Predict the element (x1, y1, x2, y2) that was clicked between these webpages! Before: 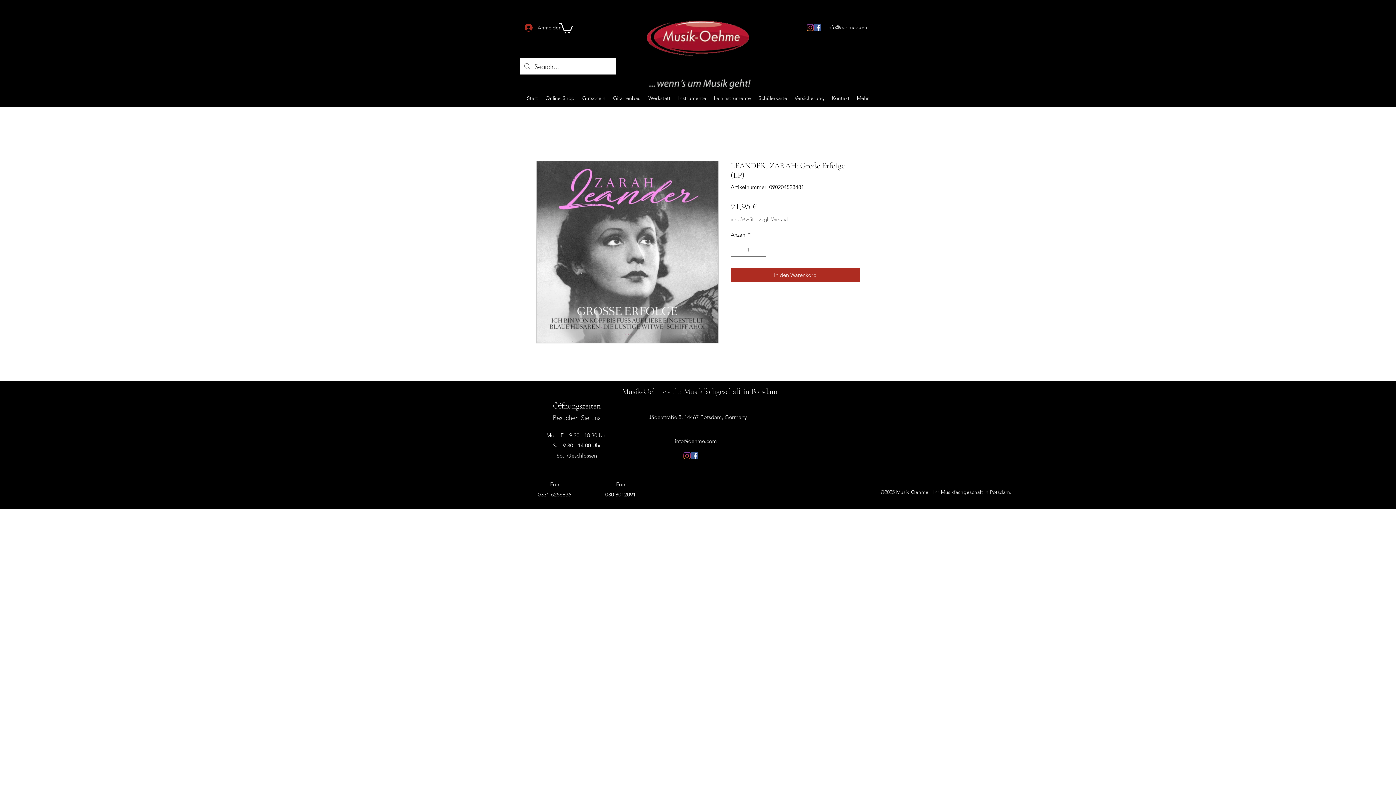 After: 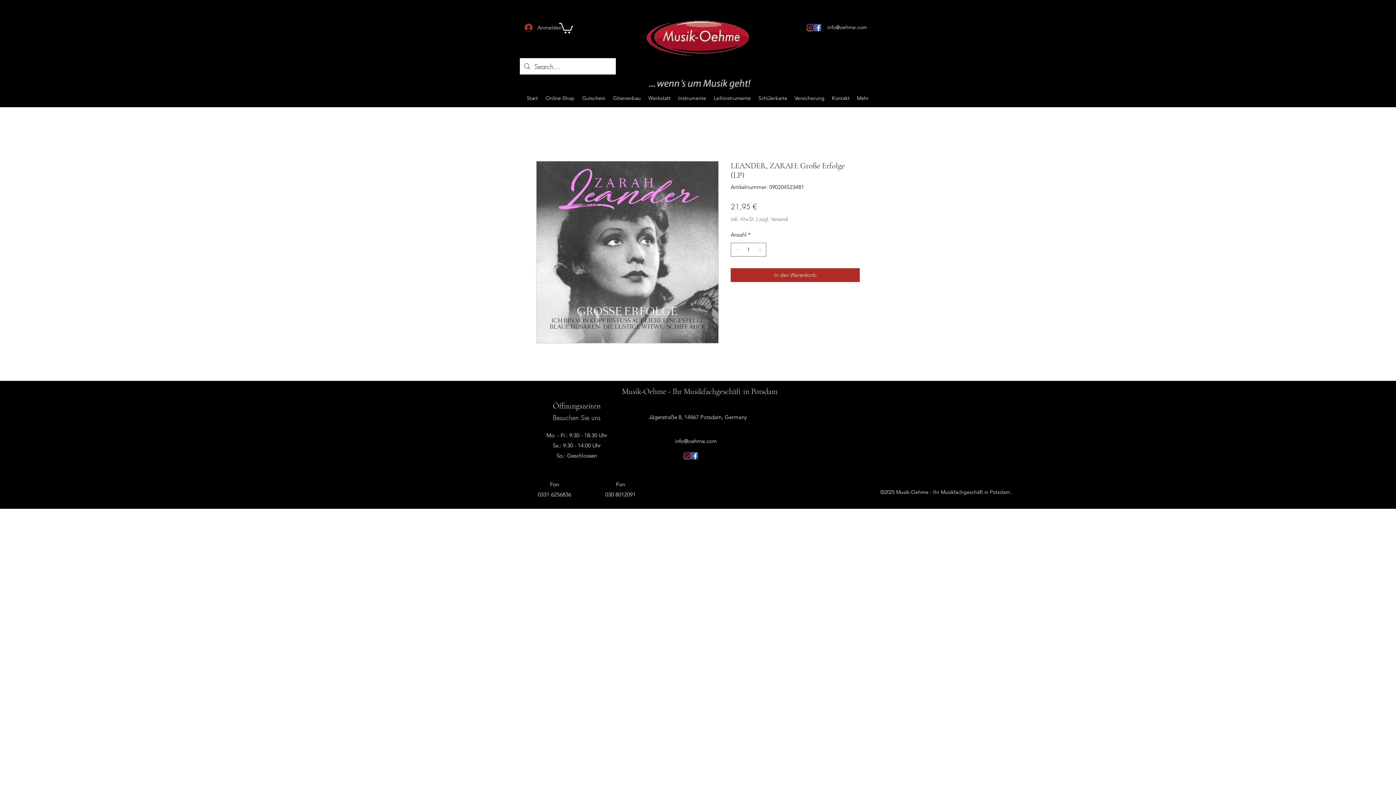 Action: bbox: (814, 24, 821, 31) label: Facebook Social Icon